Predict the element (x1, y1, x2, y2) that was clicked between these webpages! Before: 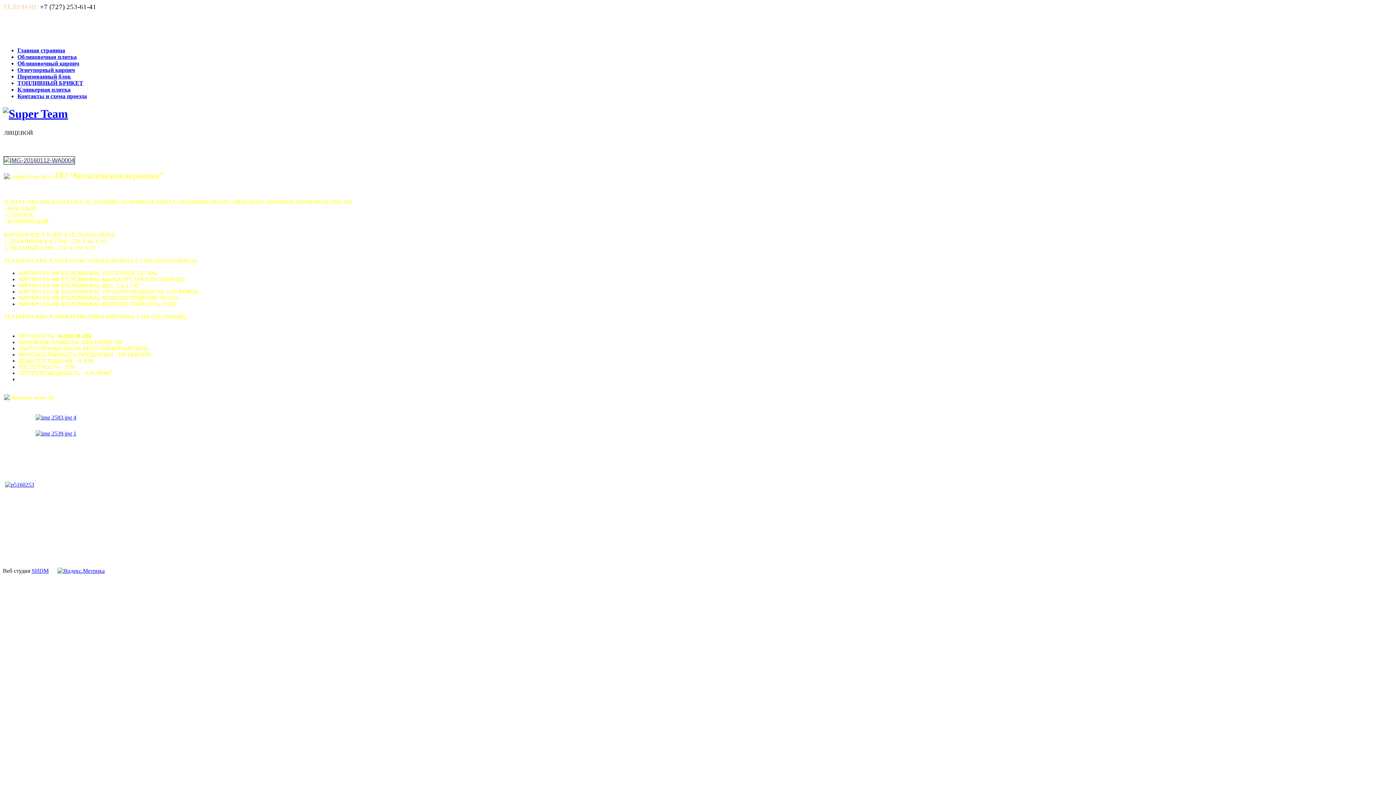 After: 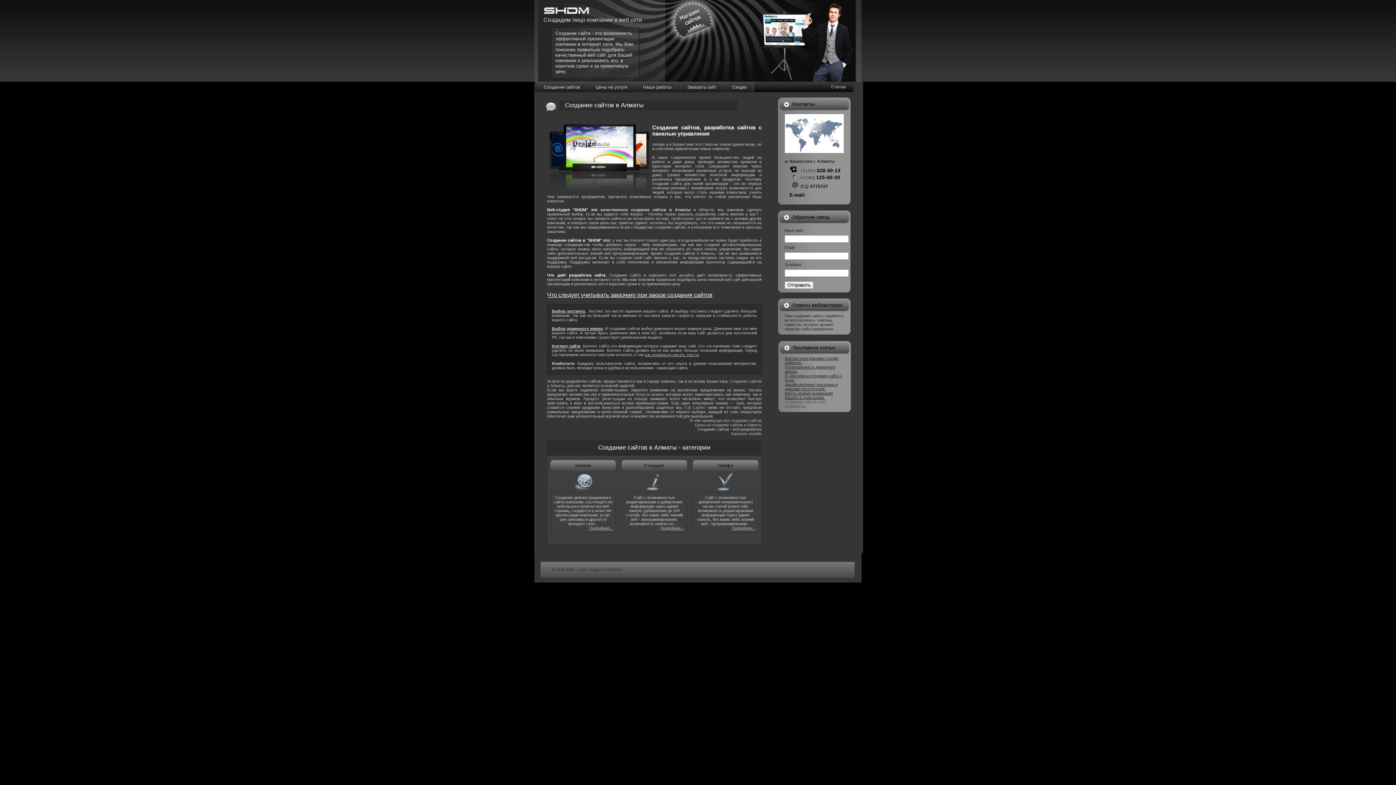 Action: label: SHDM bbox: (31, 567, 48, 574)